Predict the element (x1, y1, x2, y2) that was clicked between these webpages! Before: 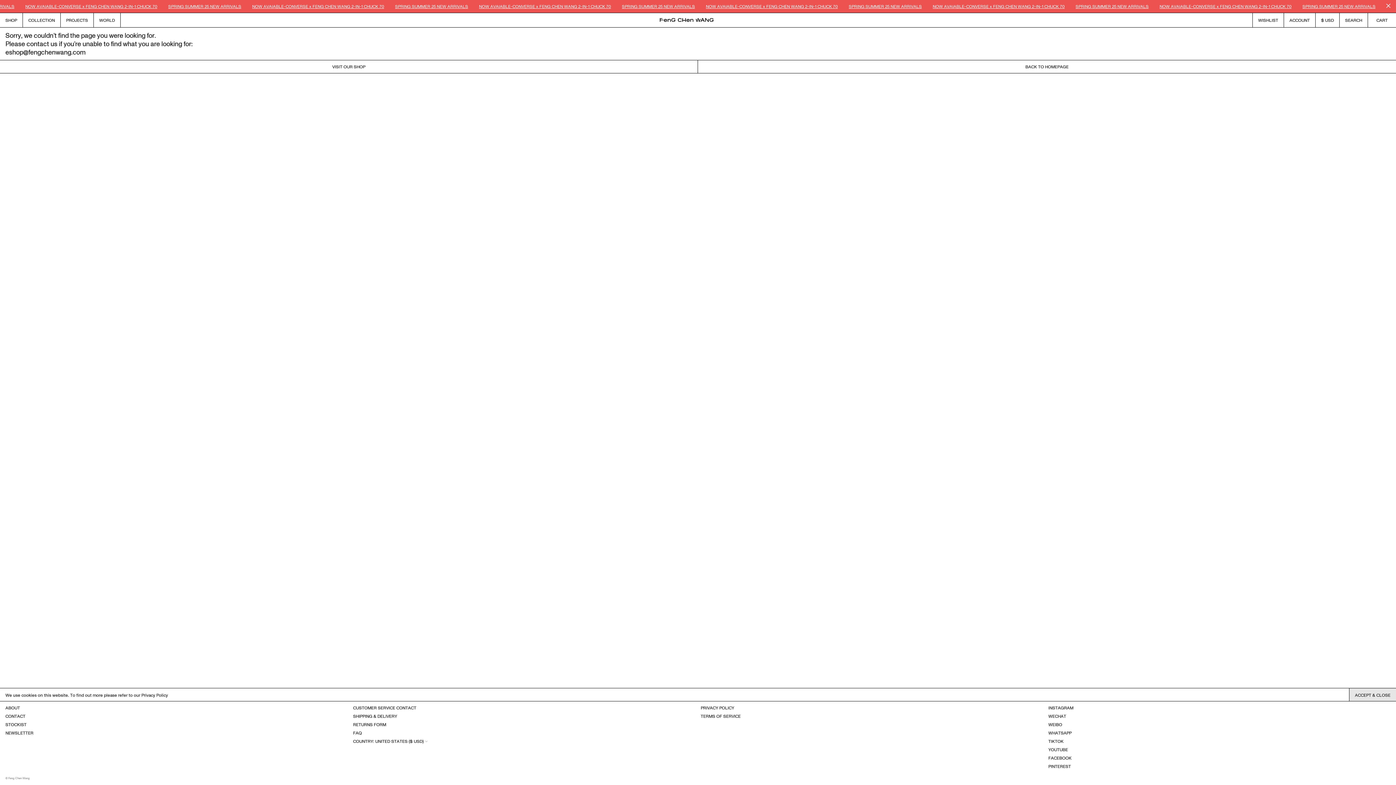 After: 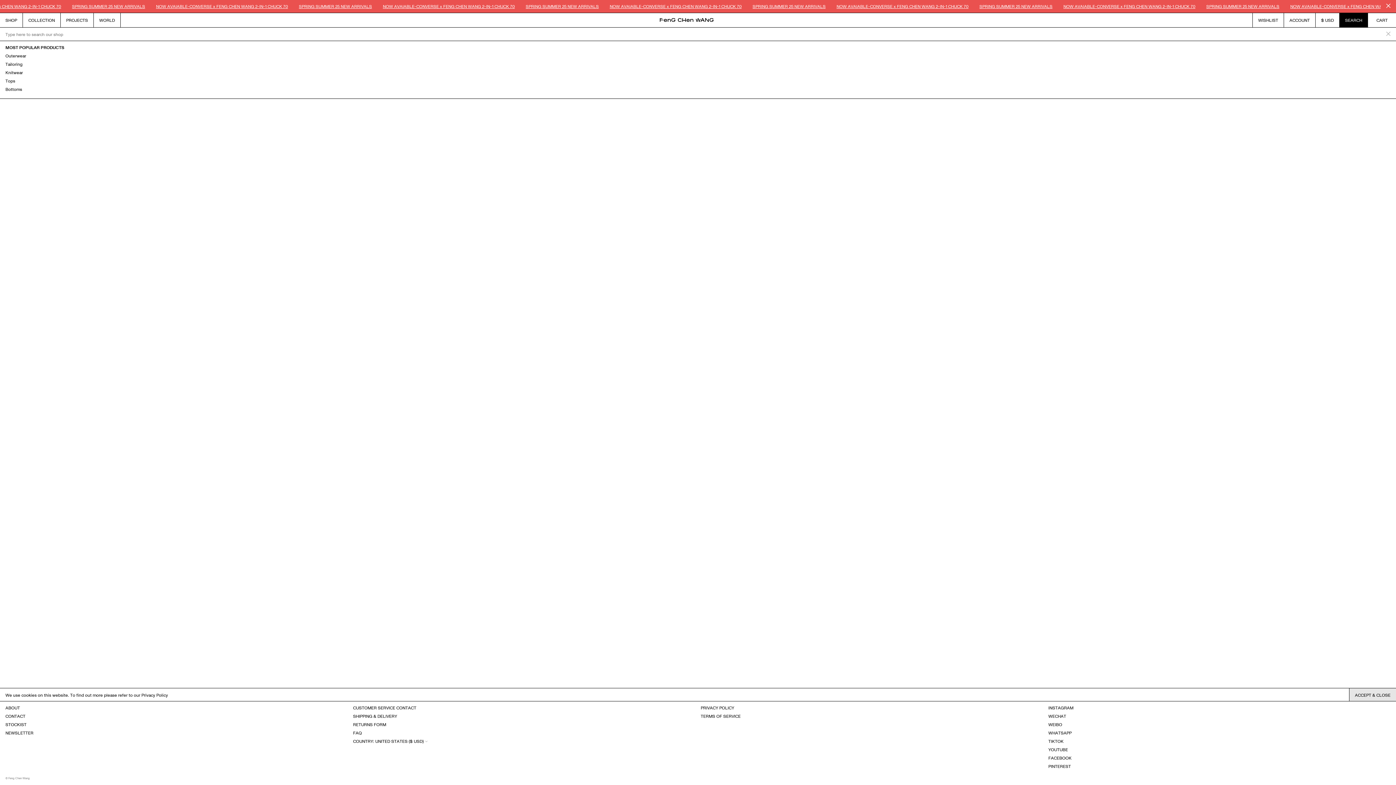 Action: label: SEARCH bbox: (1340, 13, 1368, 27)